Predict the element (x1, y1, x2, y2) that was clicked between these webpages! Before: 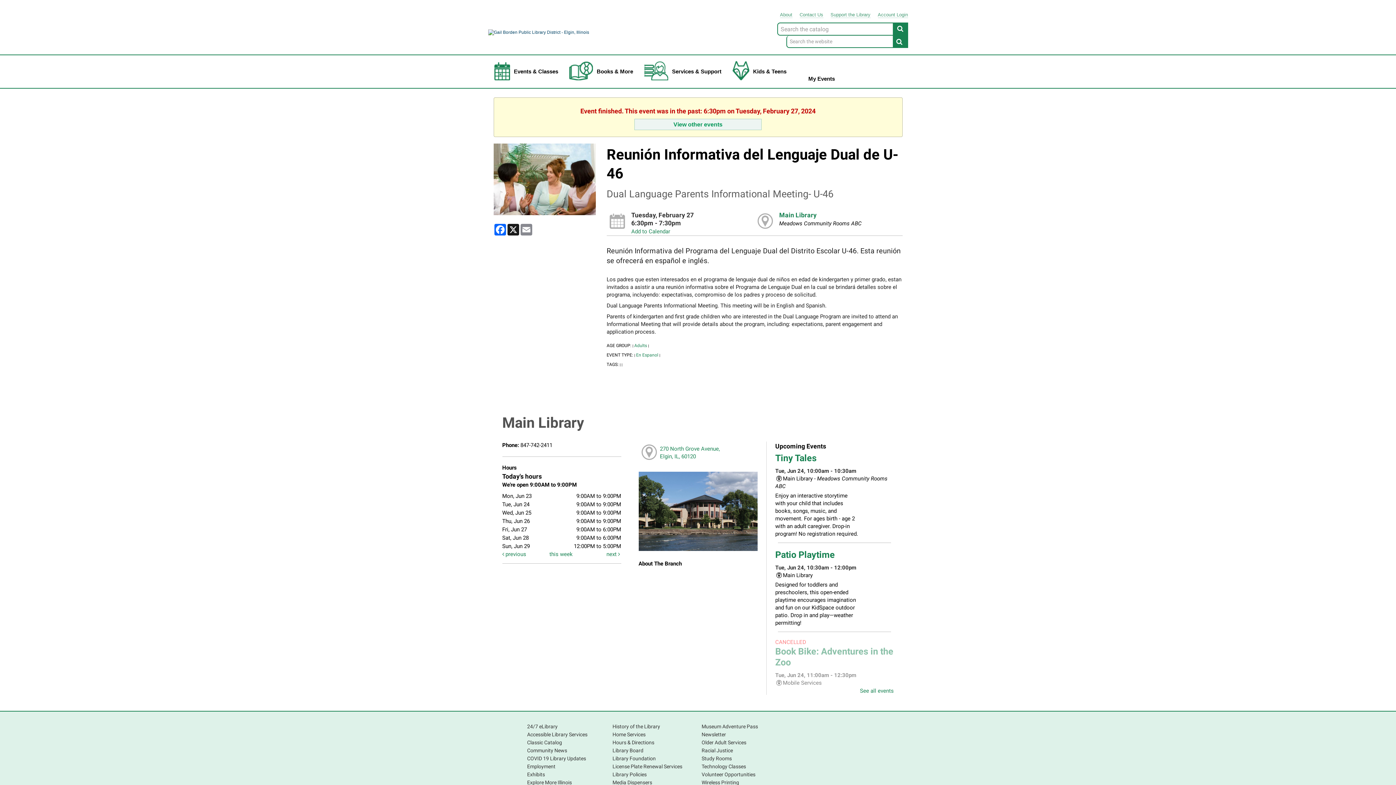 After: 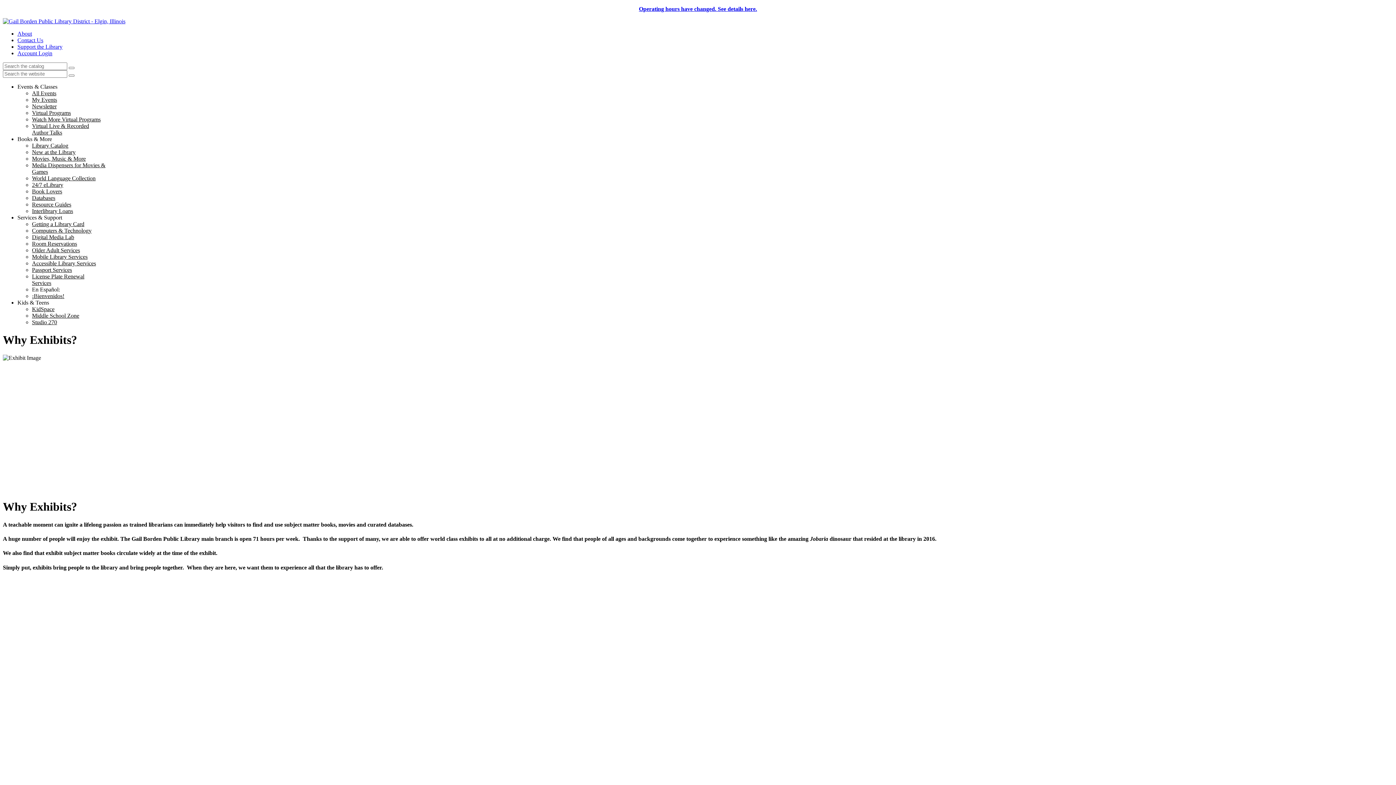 Action: bbox: (527, 770, 609, 778) label: Exhibits